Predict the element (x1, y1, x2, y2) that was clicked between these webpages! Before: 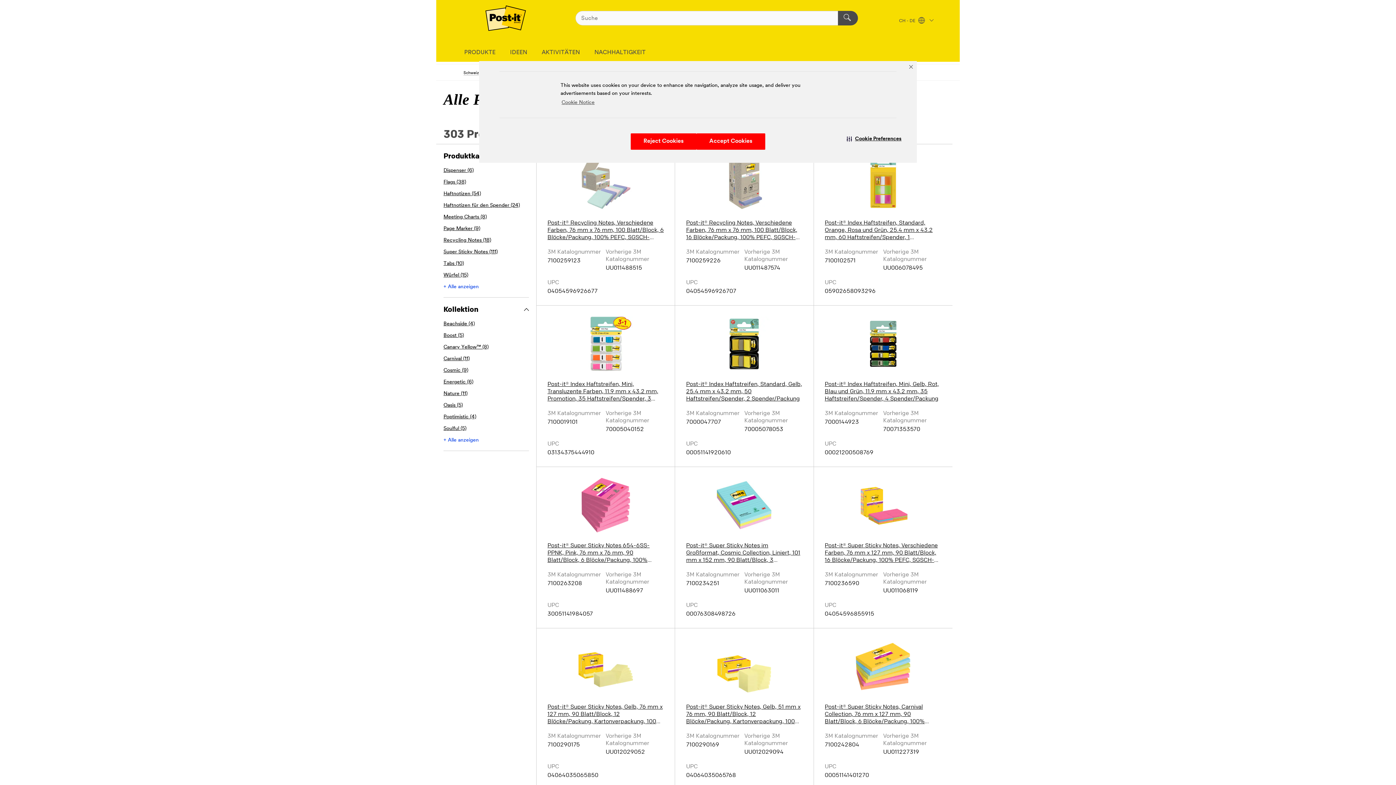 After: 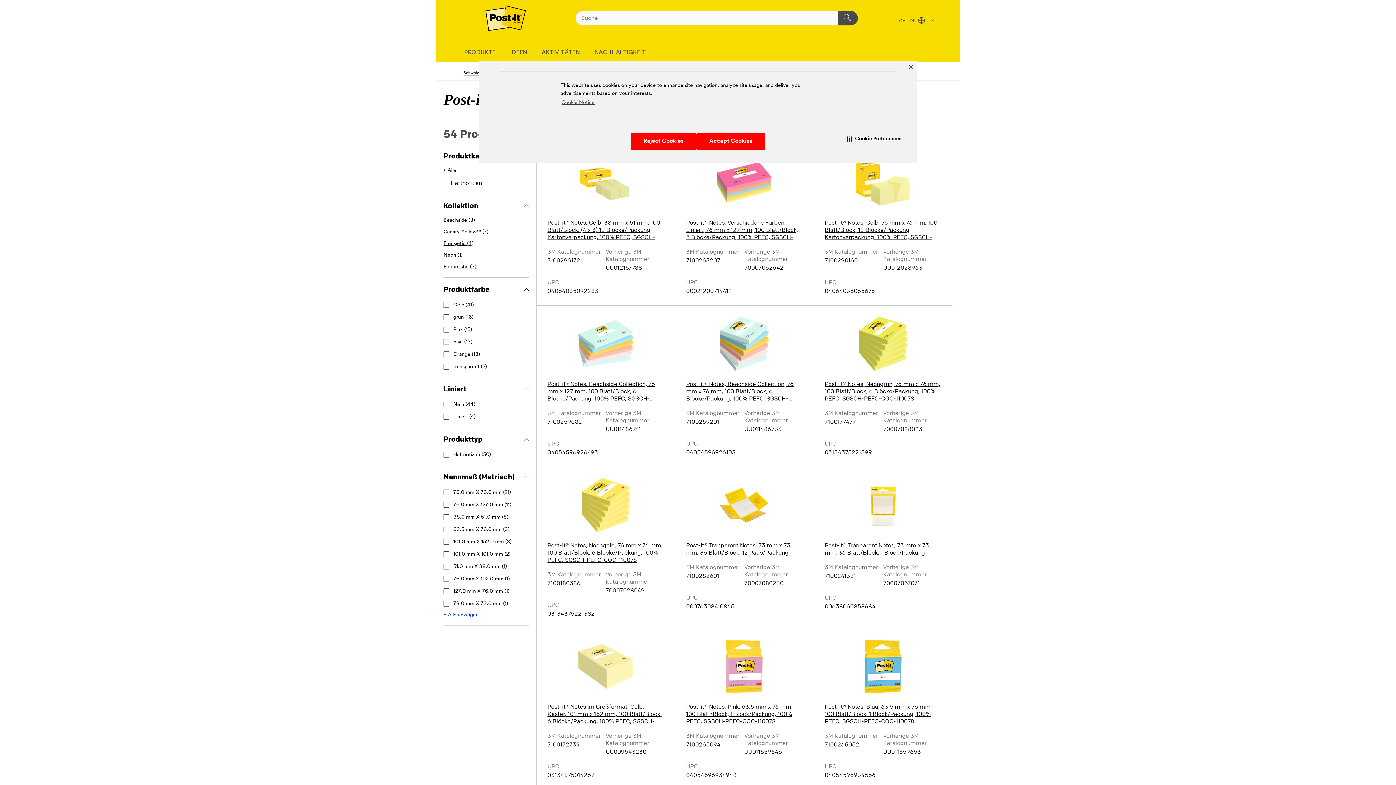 Action: bbox: (443, 191, 481, 196) label: Haftnotizen (54)